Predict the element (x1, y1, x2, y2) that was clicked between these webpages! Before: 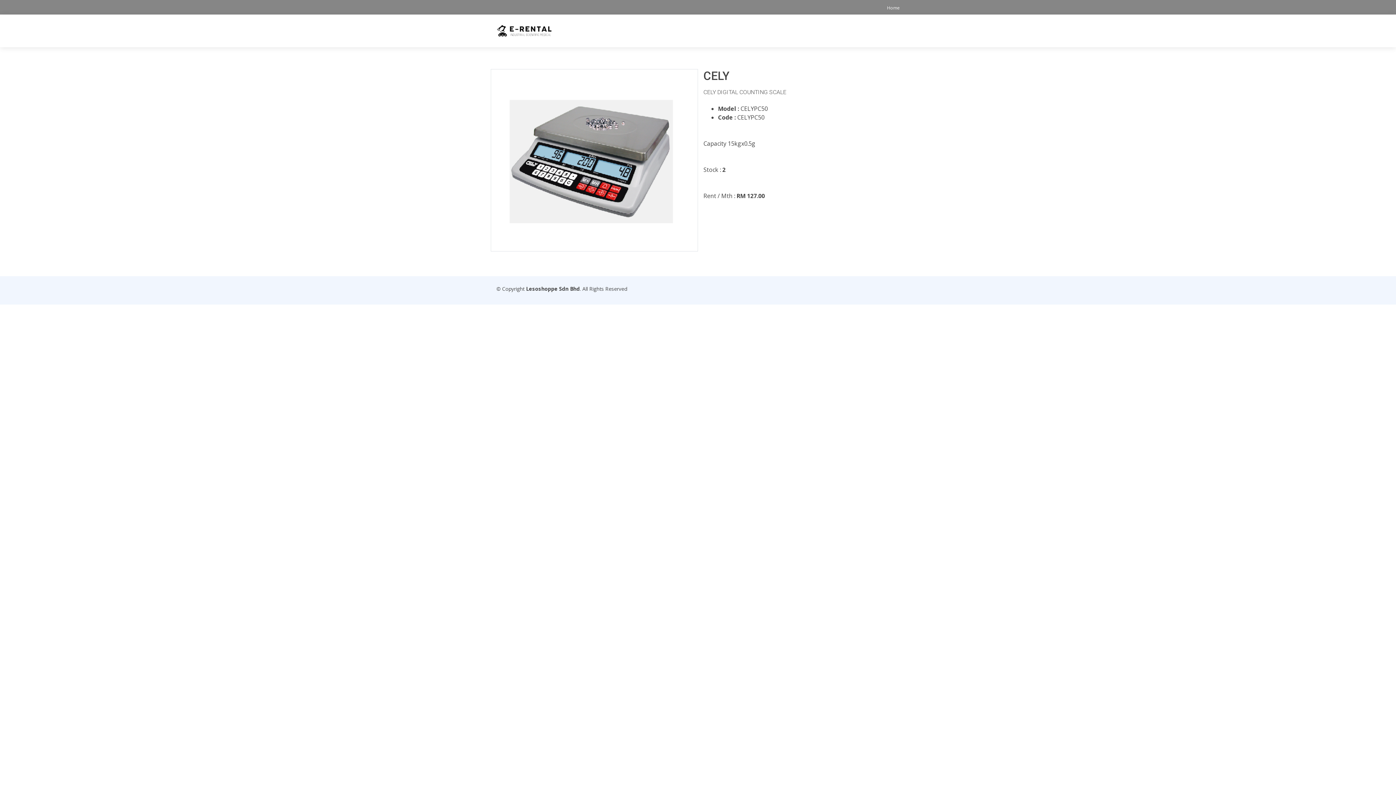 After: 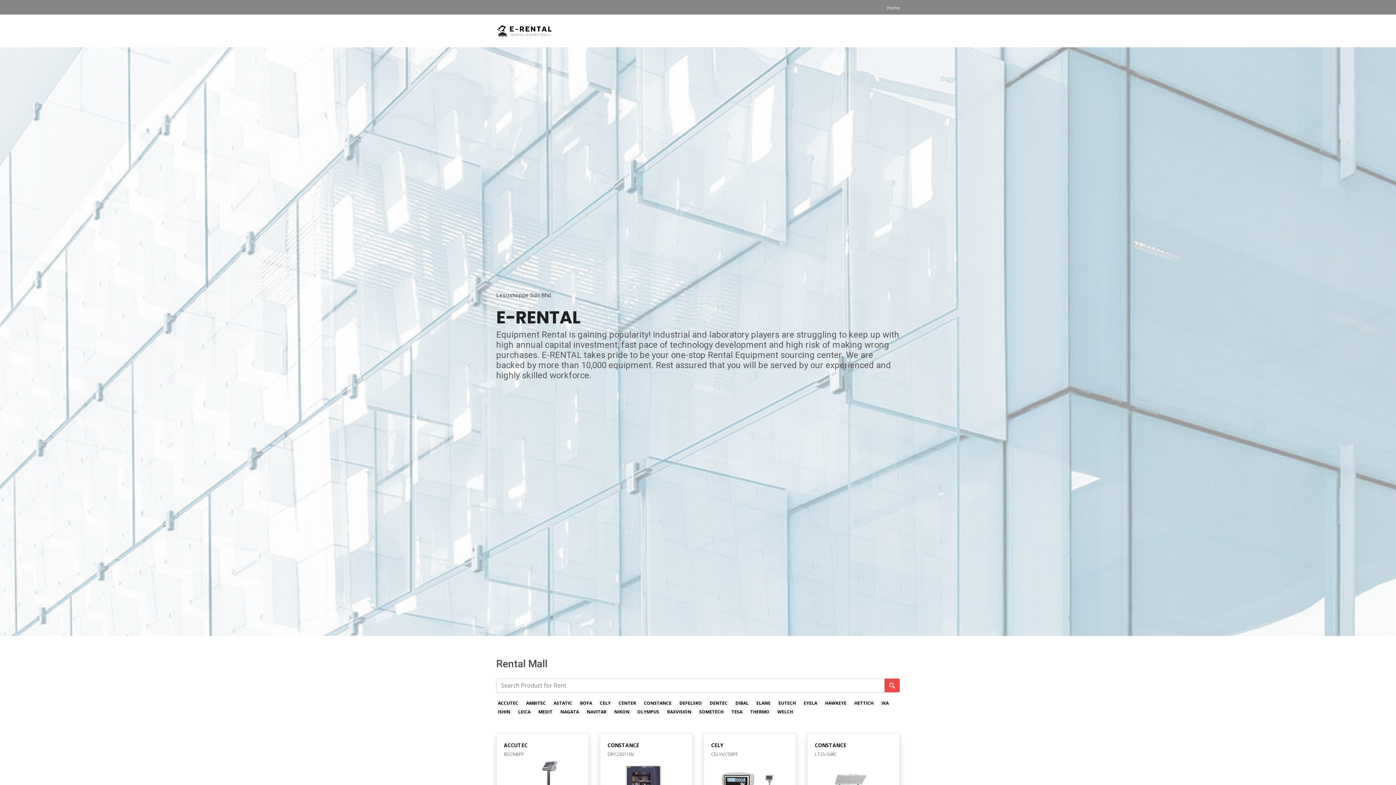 Action: bbox: (496, 21, 553, 38)